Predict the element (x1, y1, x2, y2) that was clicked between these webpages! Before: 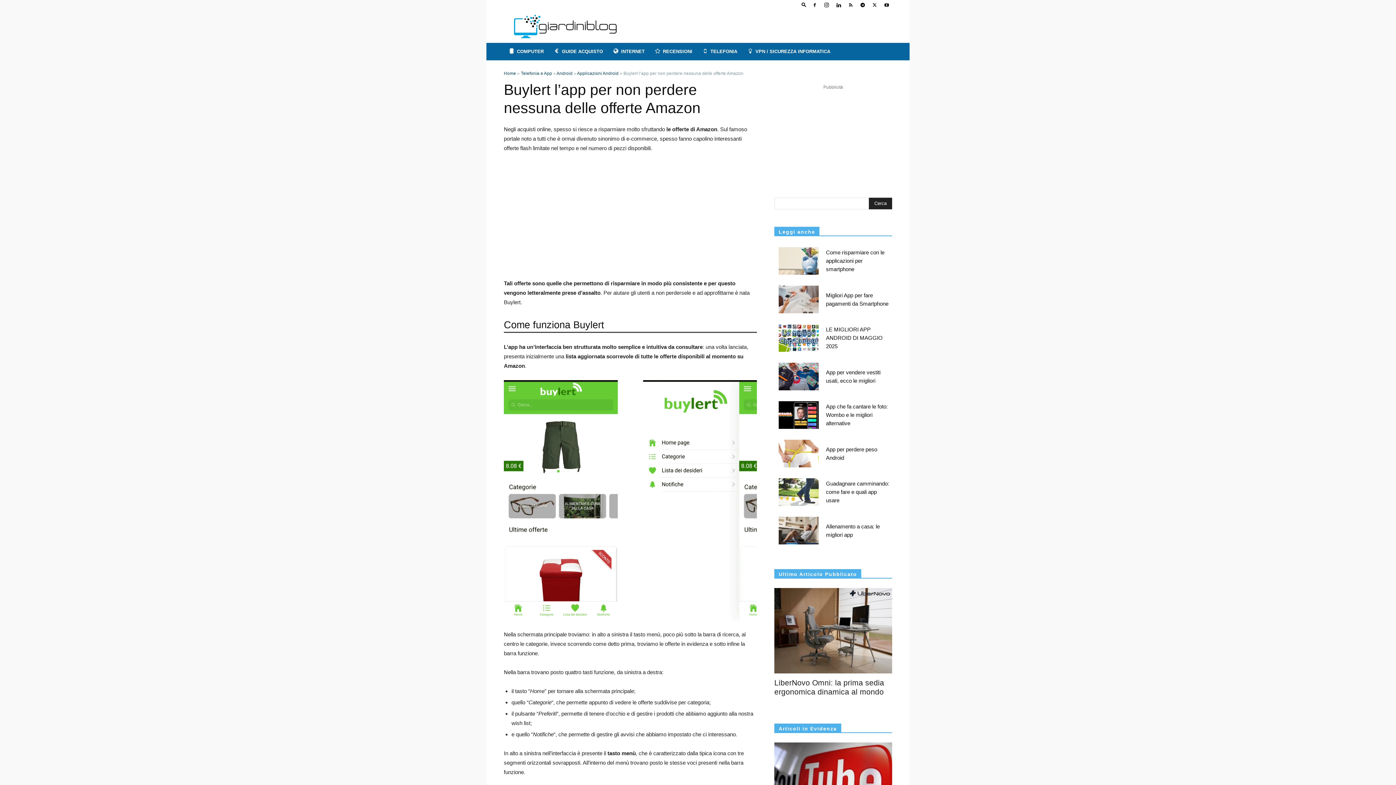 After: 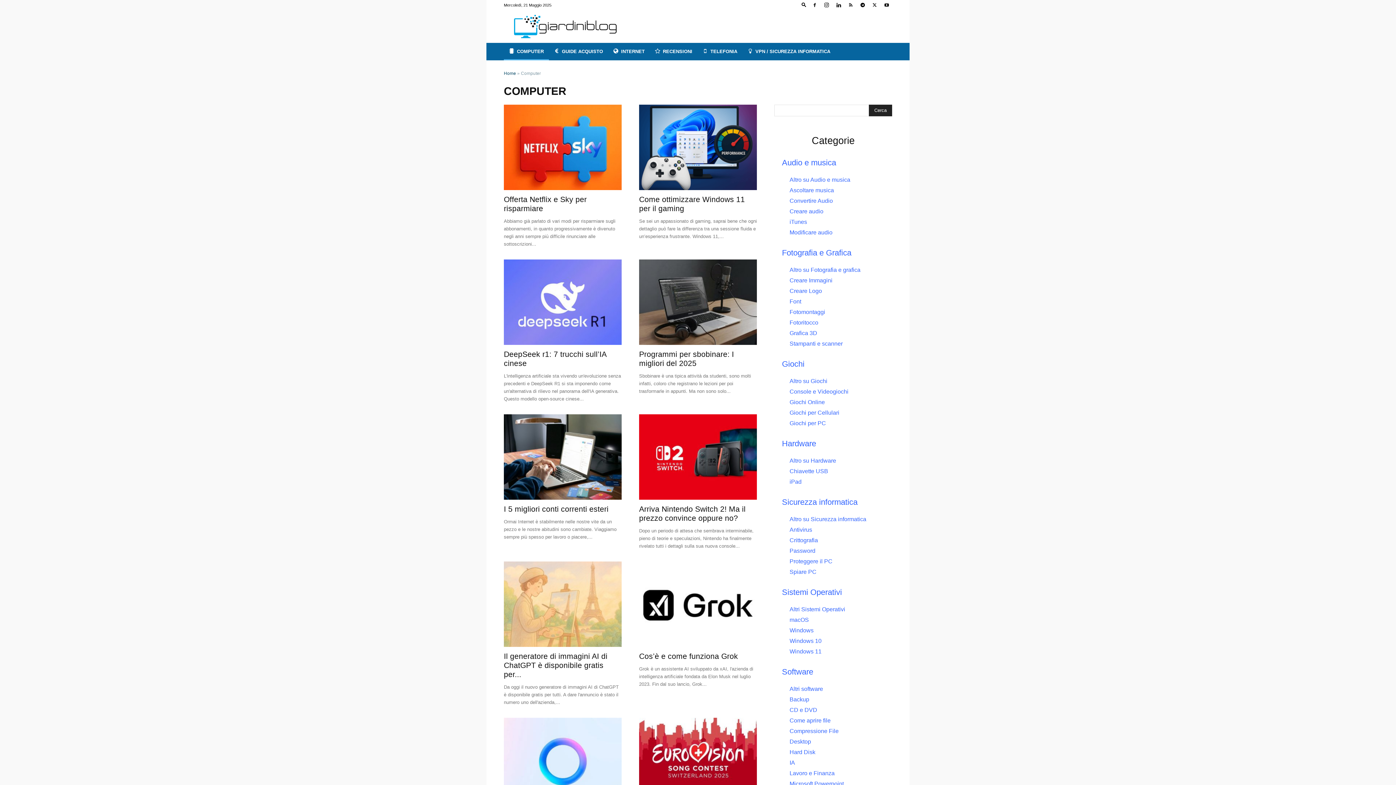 Action: label: COMPUTER bbox: (504, 42, 549, 60)